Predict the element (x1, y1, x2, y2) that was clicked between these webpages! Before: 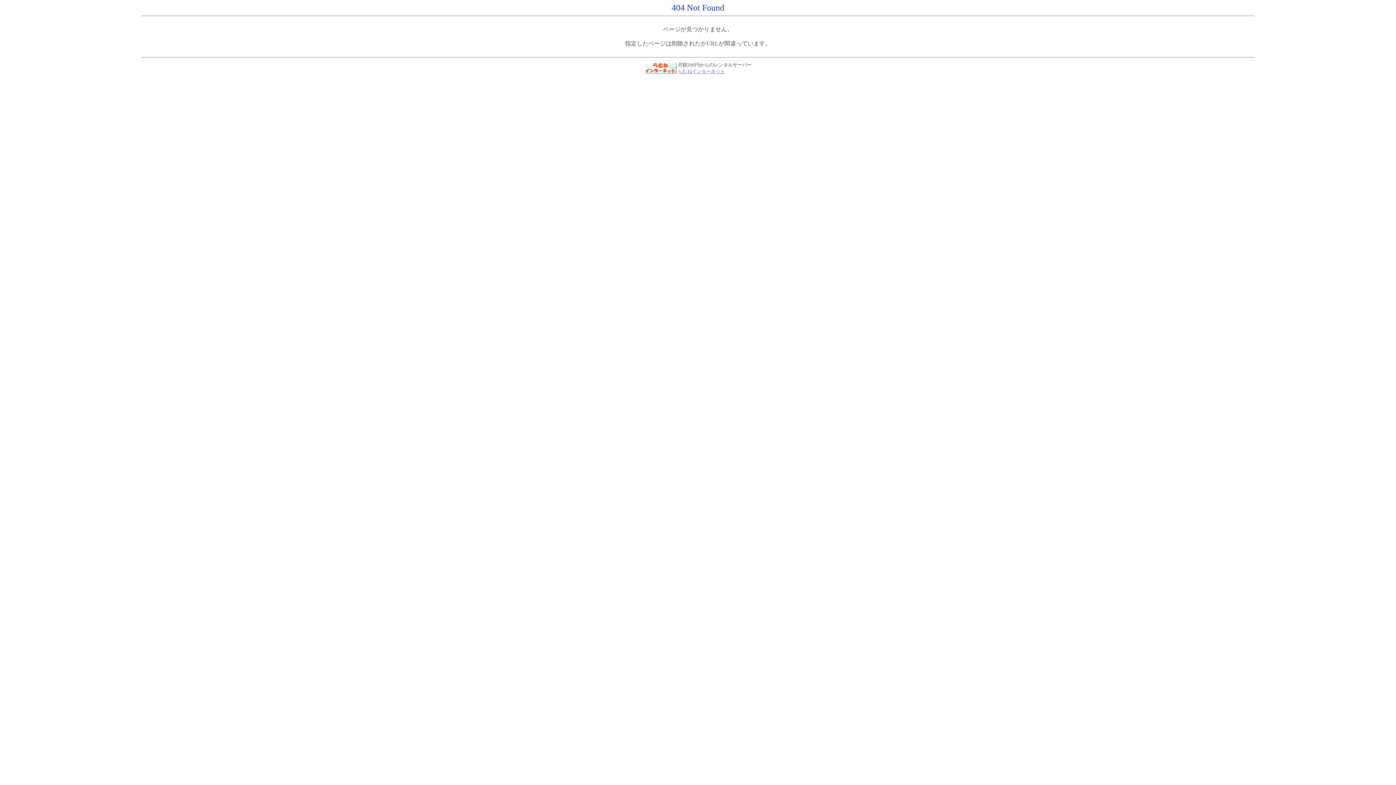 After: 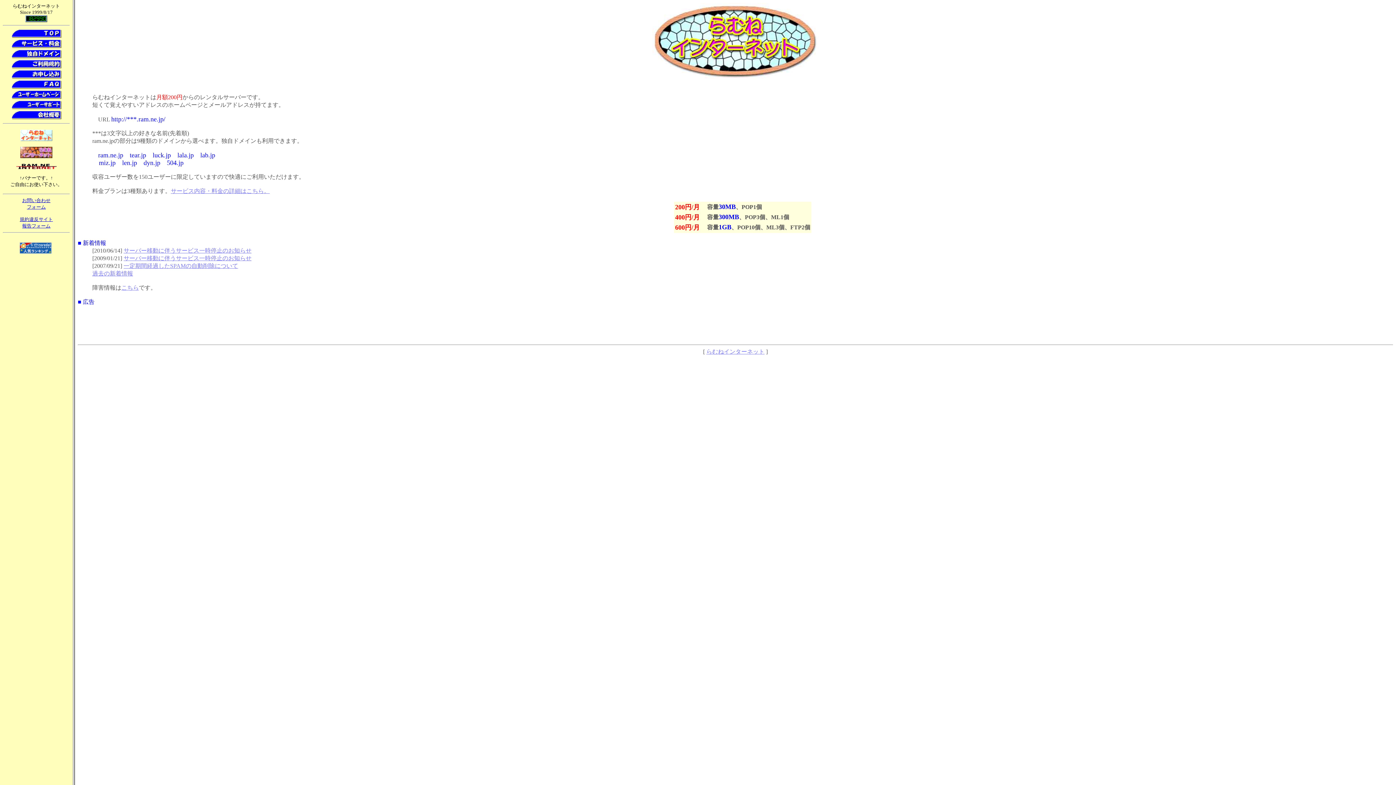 Action: bbox: (678, 68, 725, 74) label: らむねインターネット